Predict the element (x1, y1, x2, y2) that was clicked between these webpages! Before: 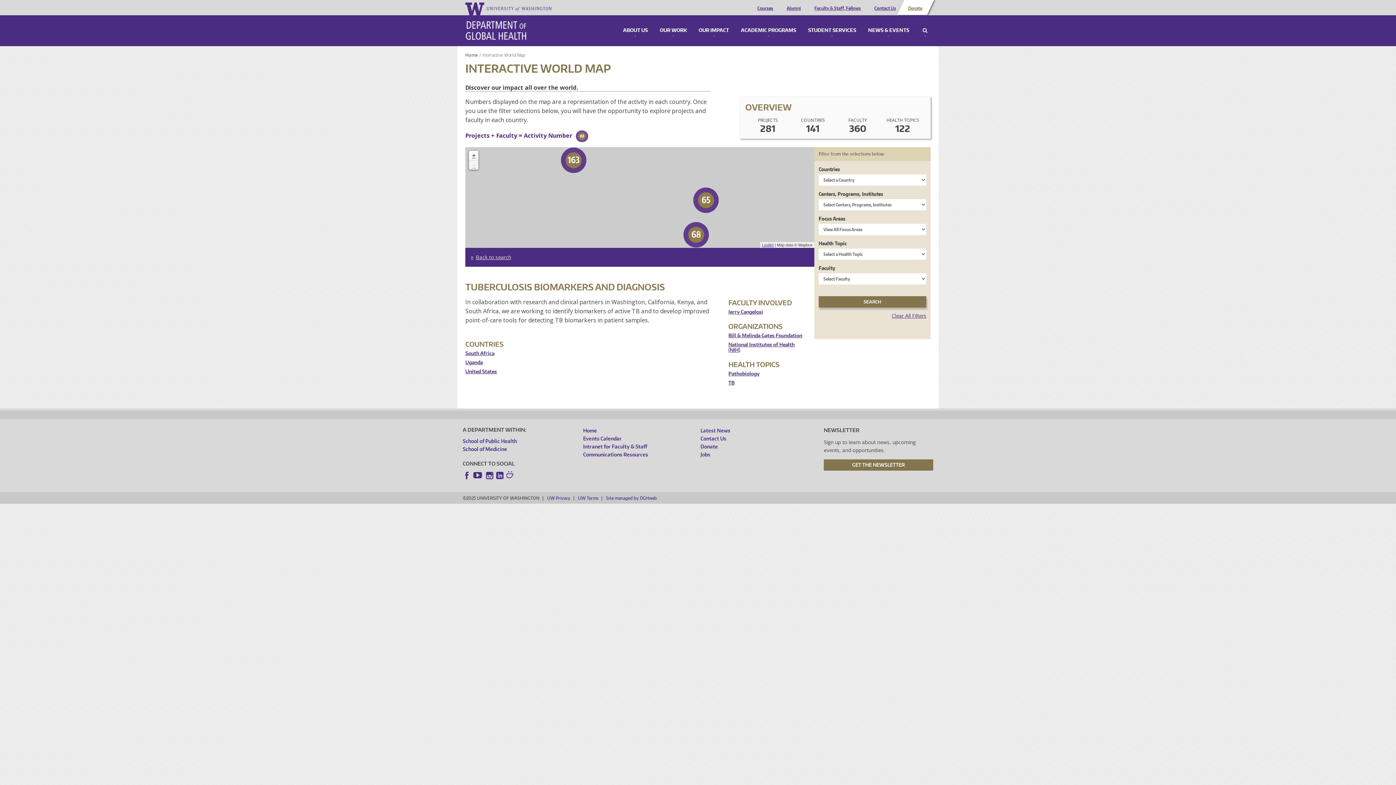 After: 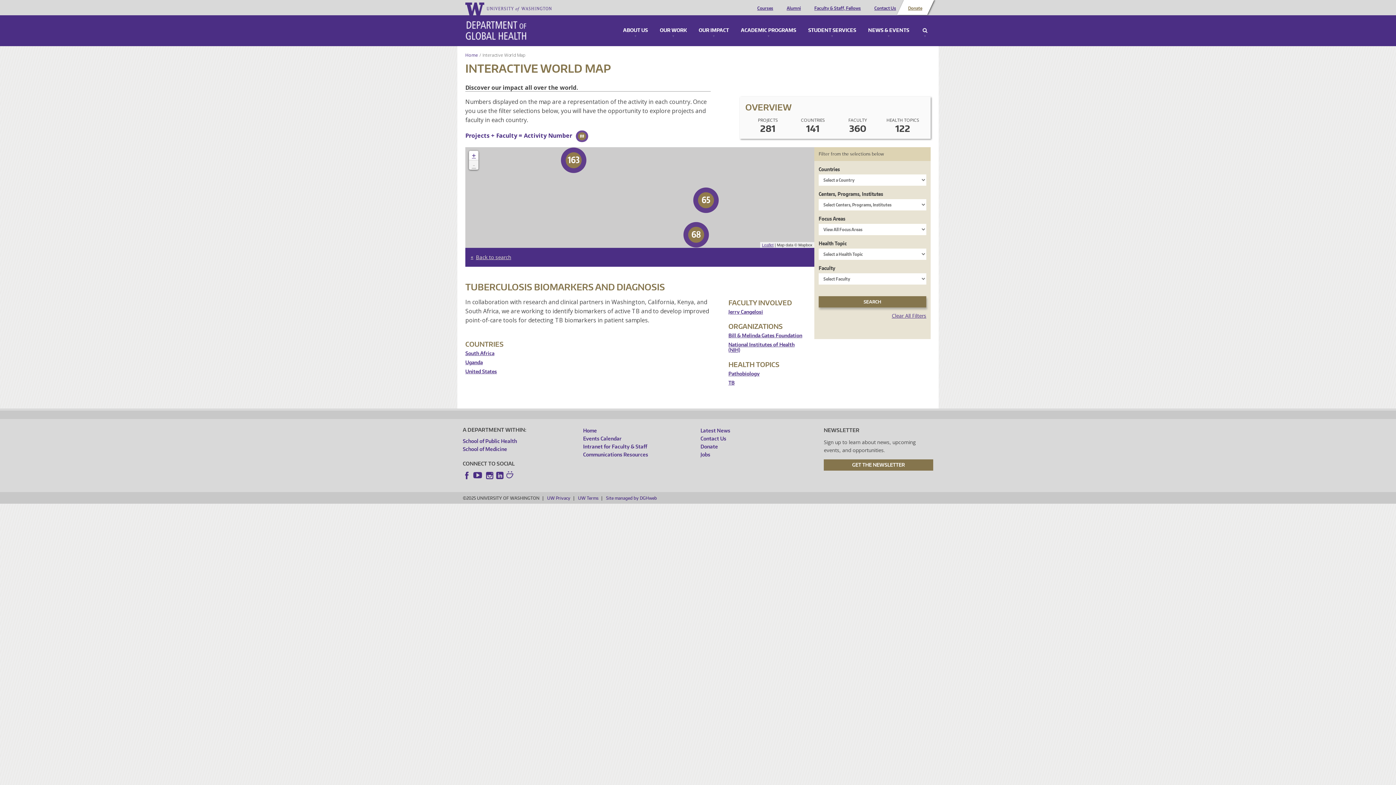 Action: bbox: (462, 471, 471, 479) label: Facebook